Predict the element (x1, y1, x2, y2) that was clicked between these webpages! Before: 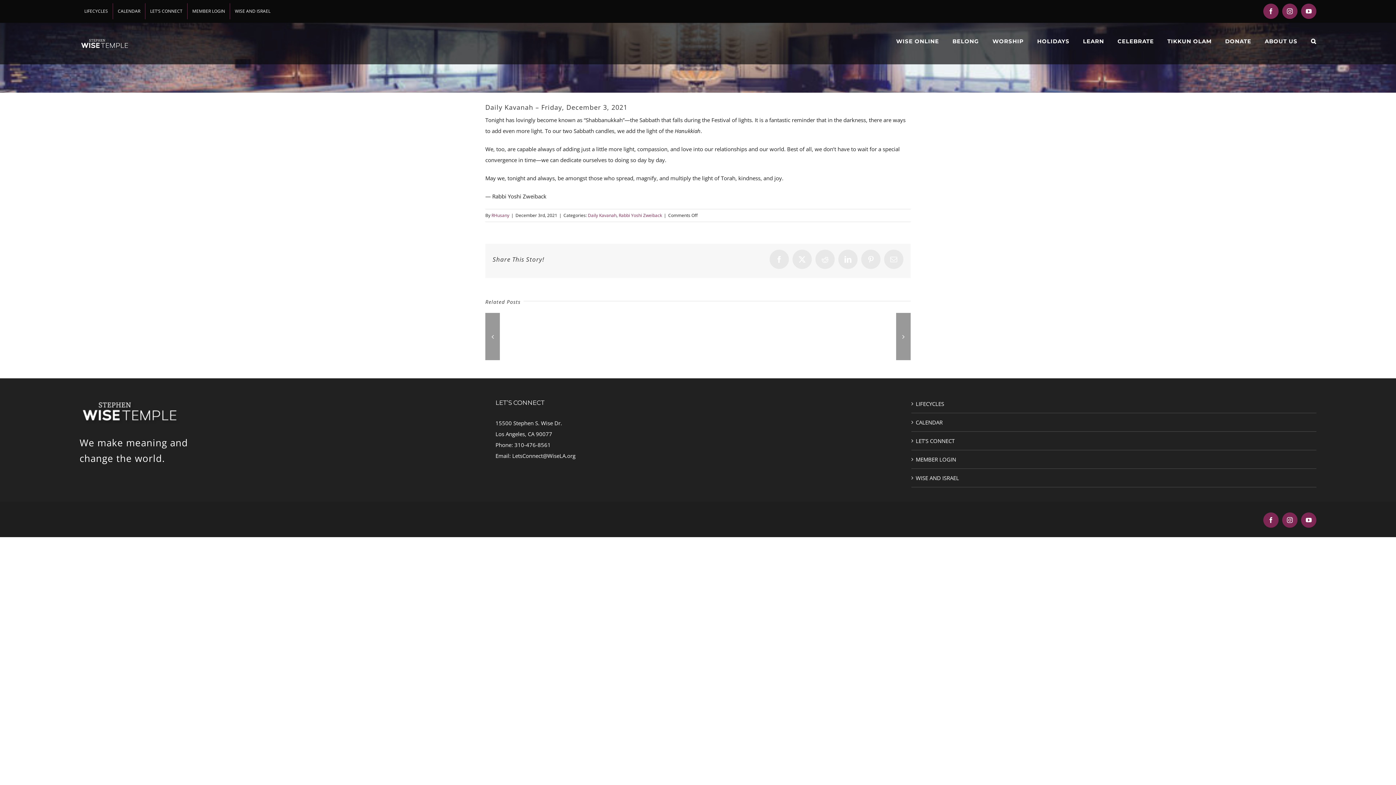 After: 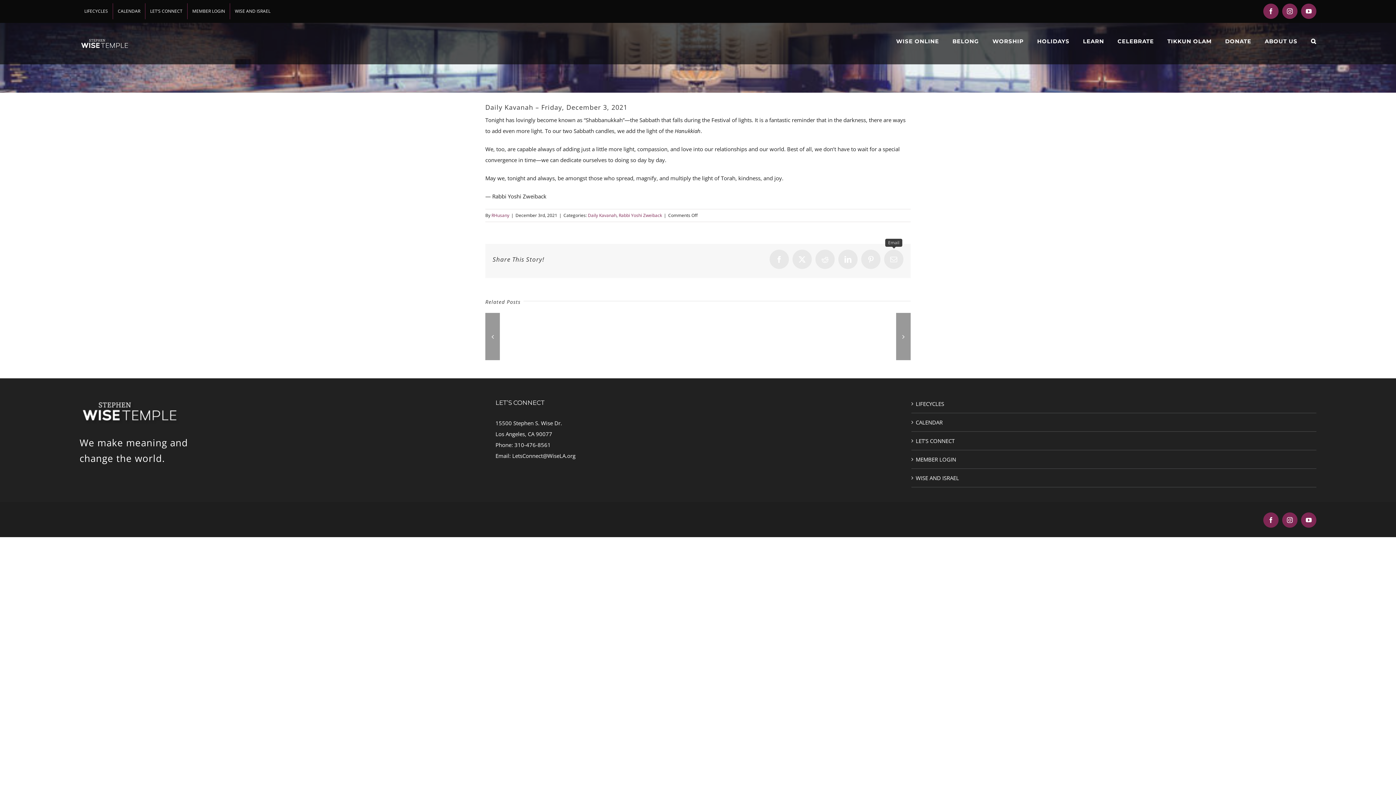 Action: label: Email bbox: (884, 249, 903, 269)